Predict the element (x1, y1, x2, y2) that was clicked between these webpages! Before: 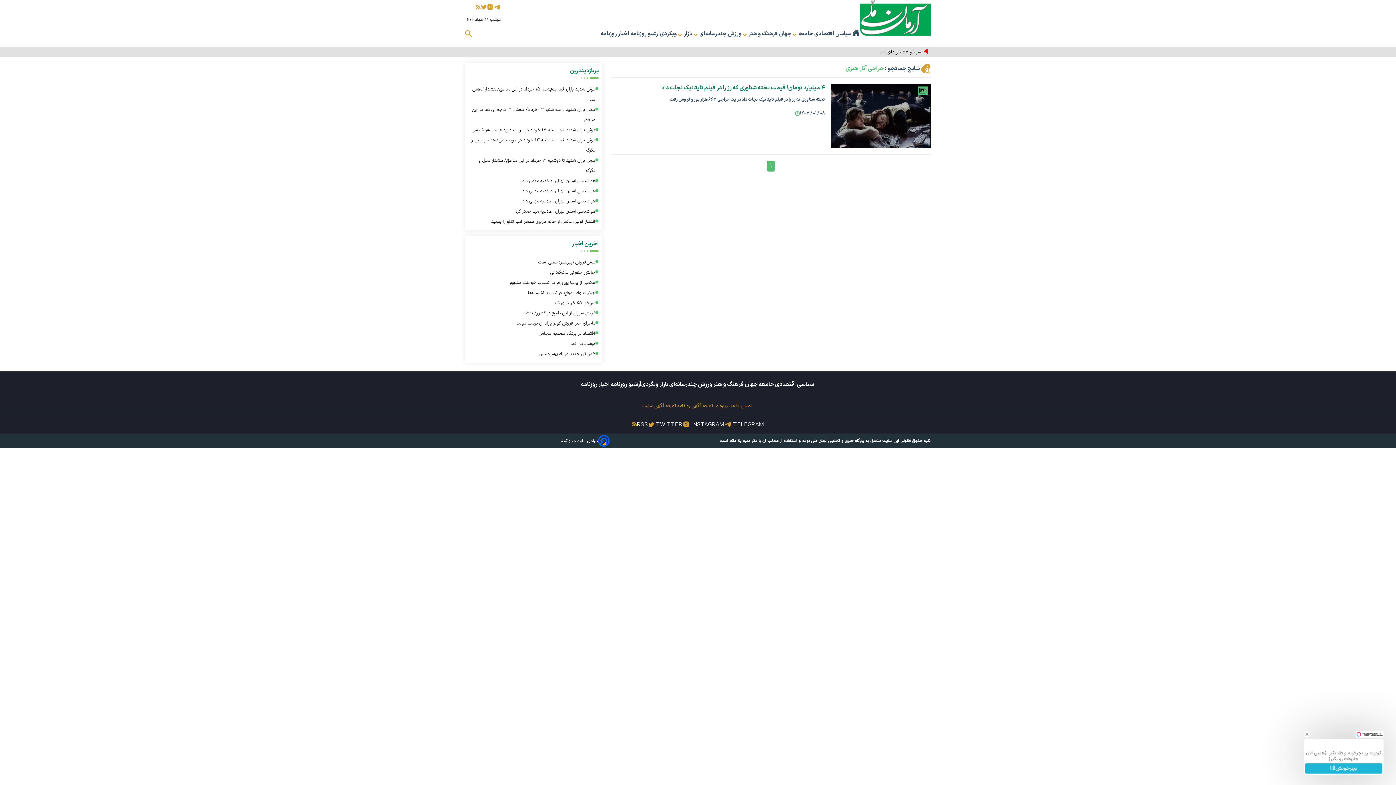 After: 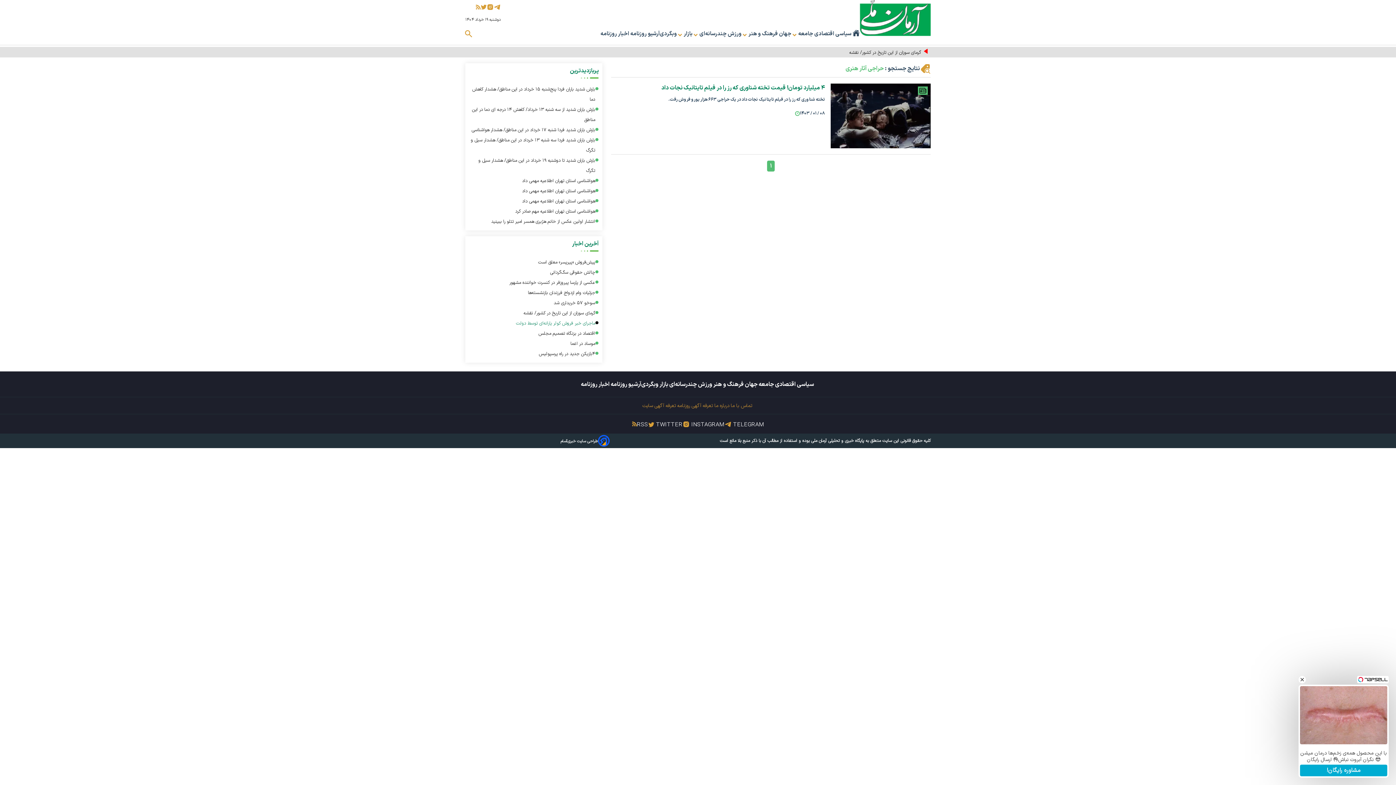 Action: label: ماجرای خبر فروش کولر یارانه‌ای توسط دولت bbox: (469, 318, 595, 328)